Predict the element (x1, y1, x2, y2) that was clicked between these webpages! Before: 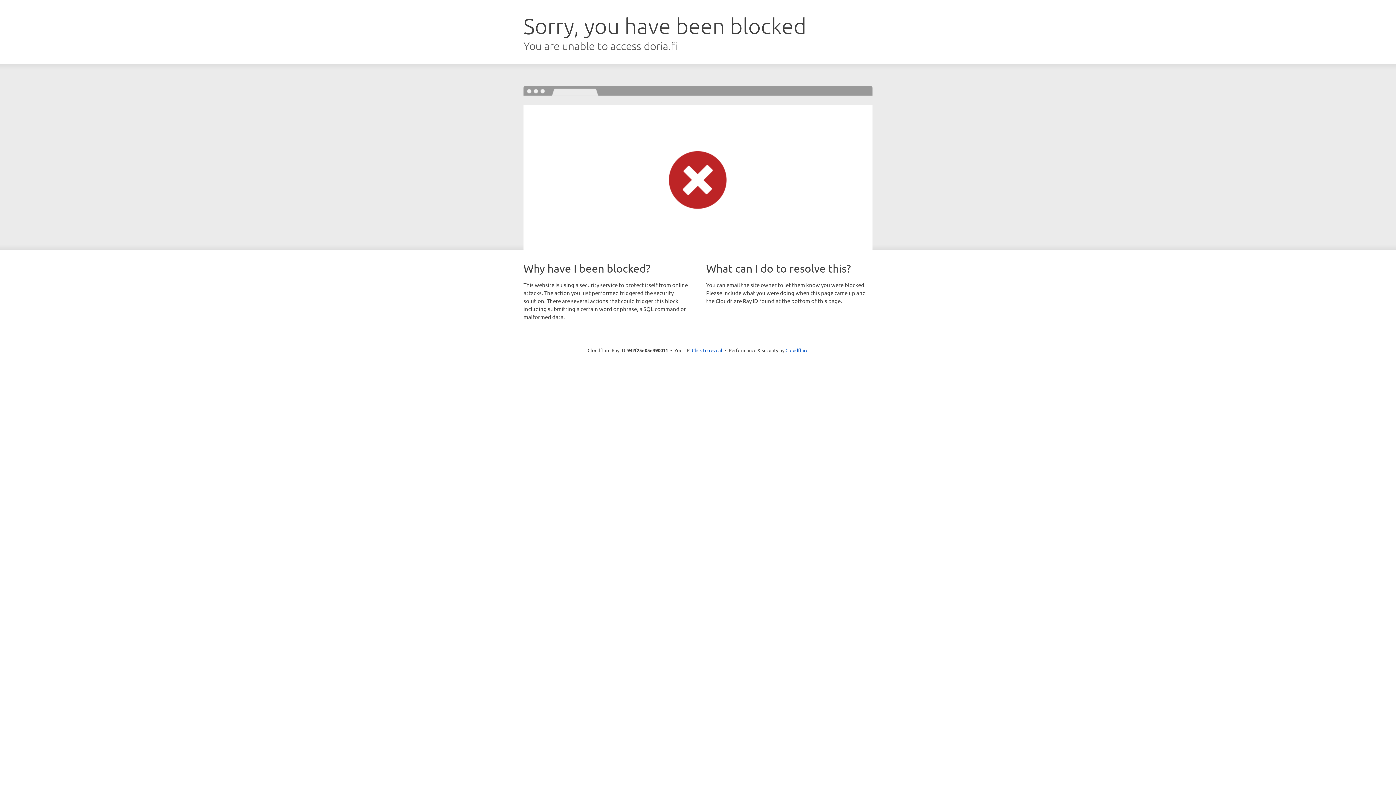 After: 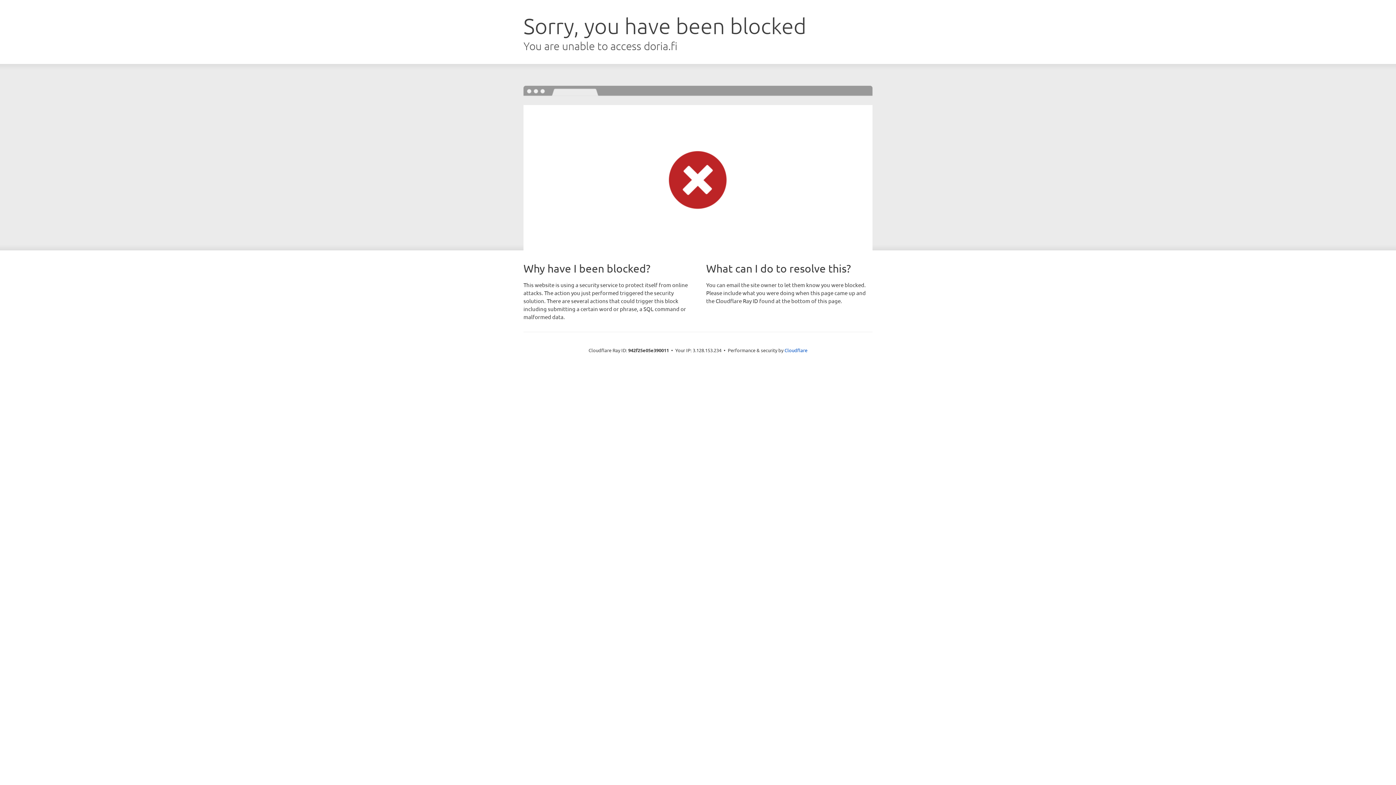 Action: bbox: (692, 346, 722, 353) label: Click to reveal